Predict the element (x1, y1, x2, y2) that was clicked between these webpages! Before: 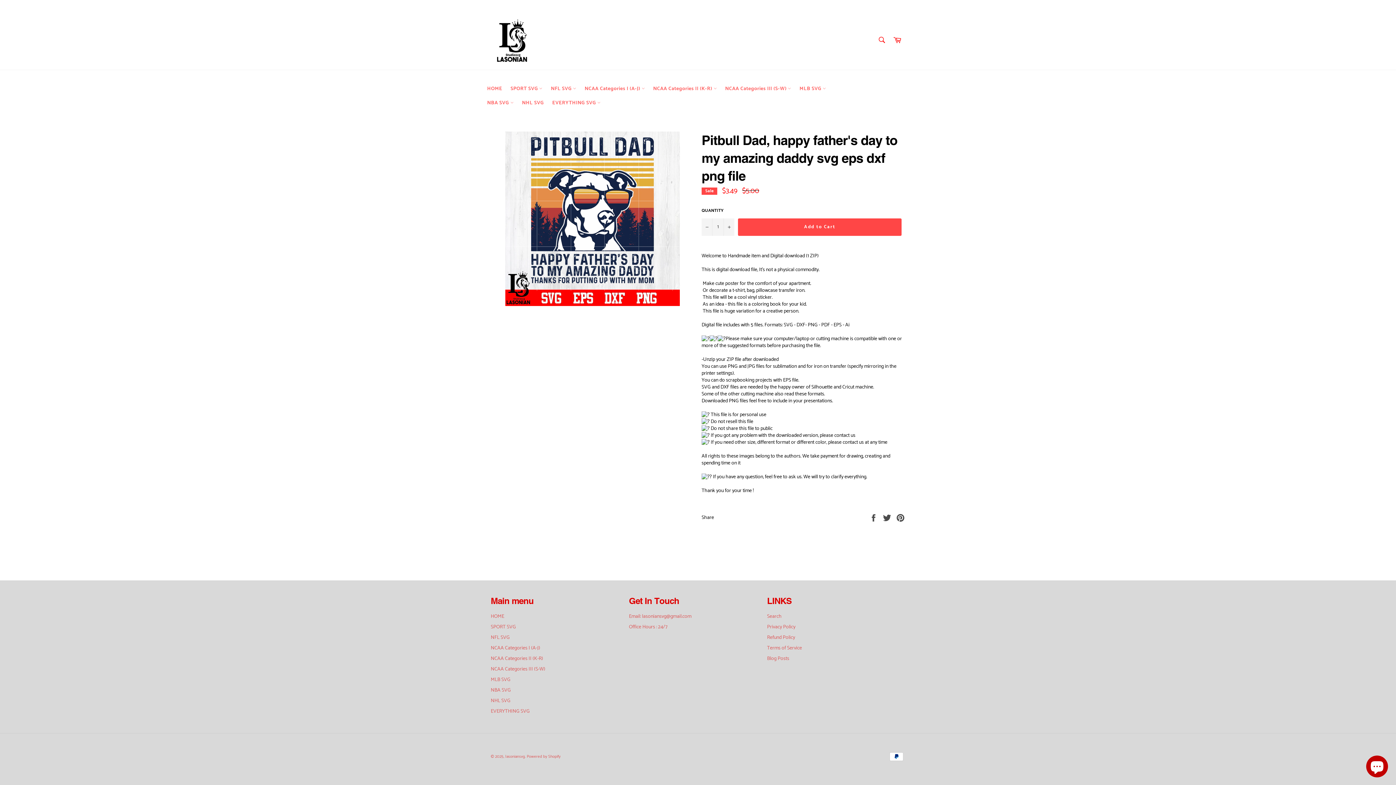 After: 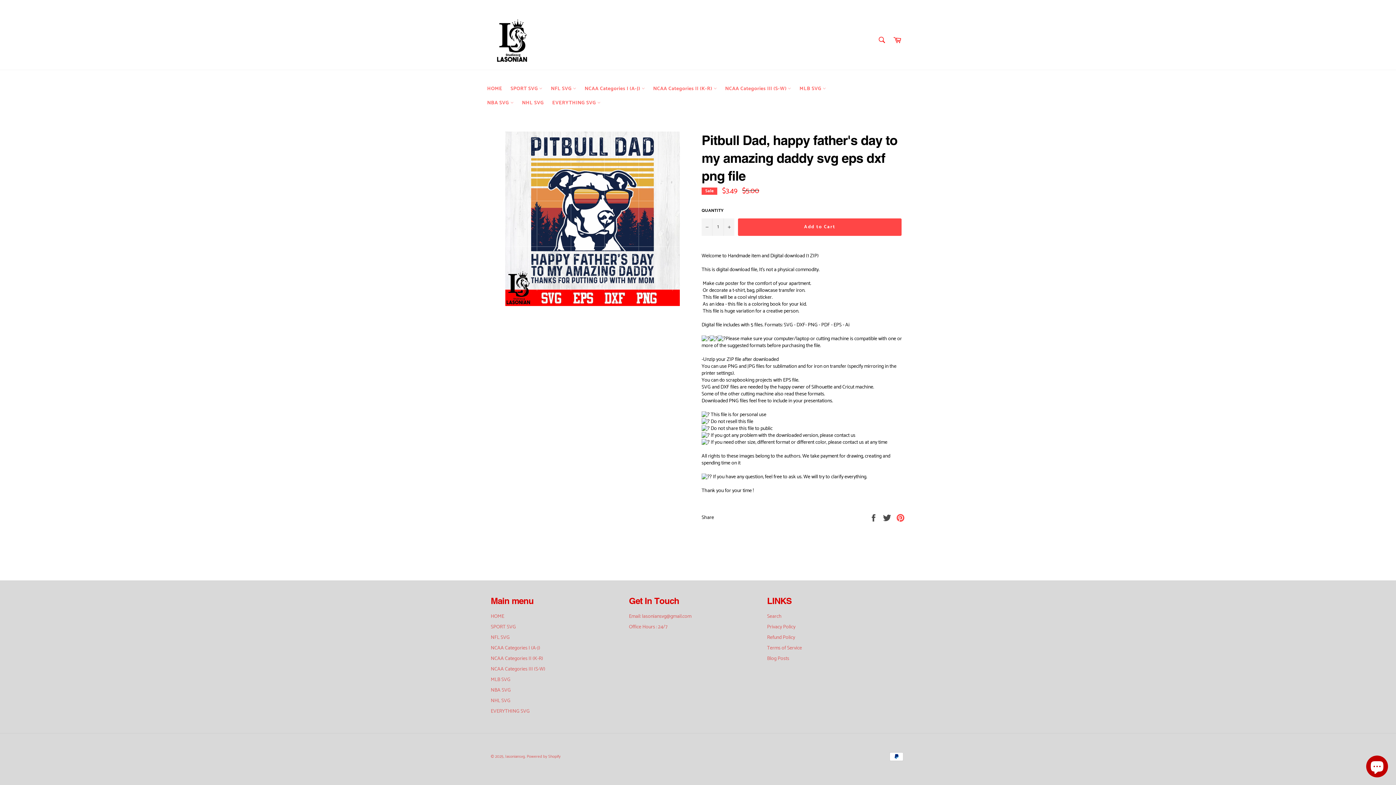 Action: bbox: (896, 513, 905, 522) label: Pin on Pinterest